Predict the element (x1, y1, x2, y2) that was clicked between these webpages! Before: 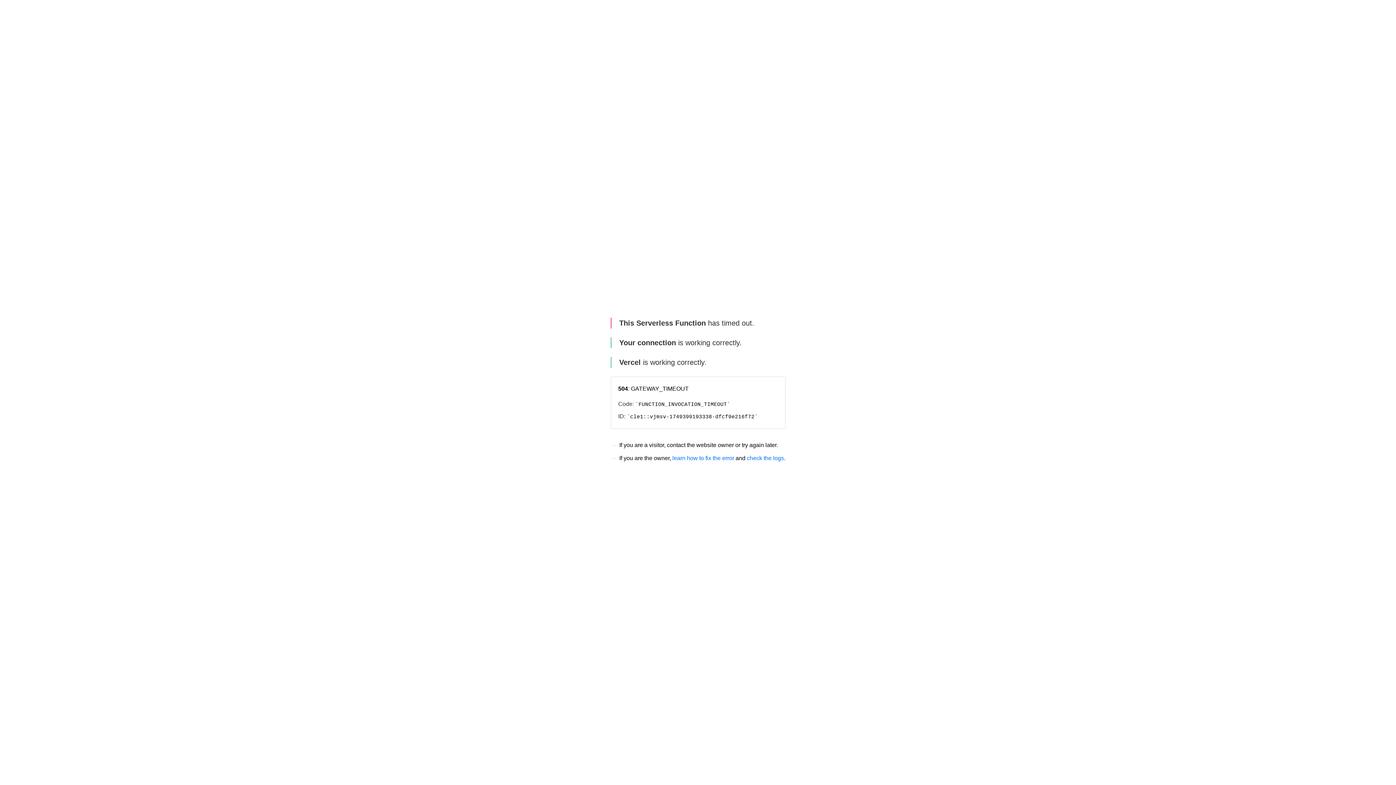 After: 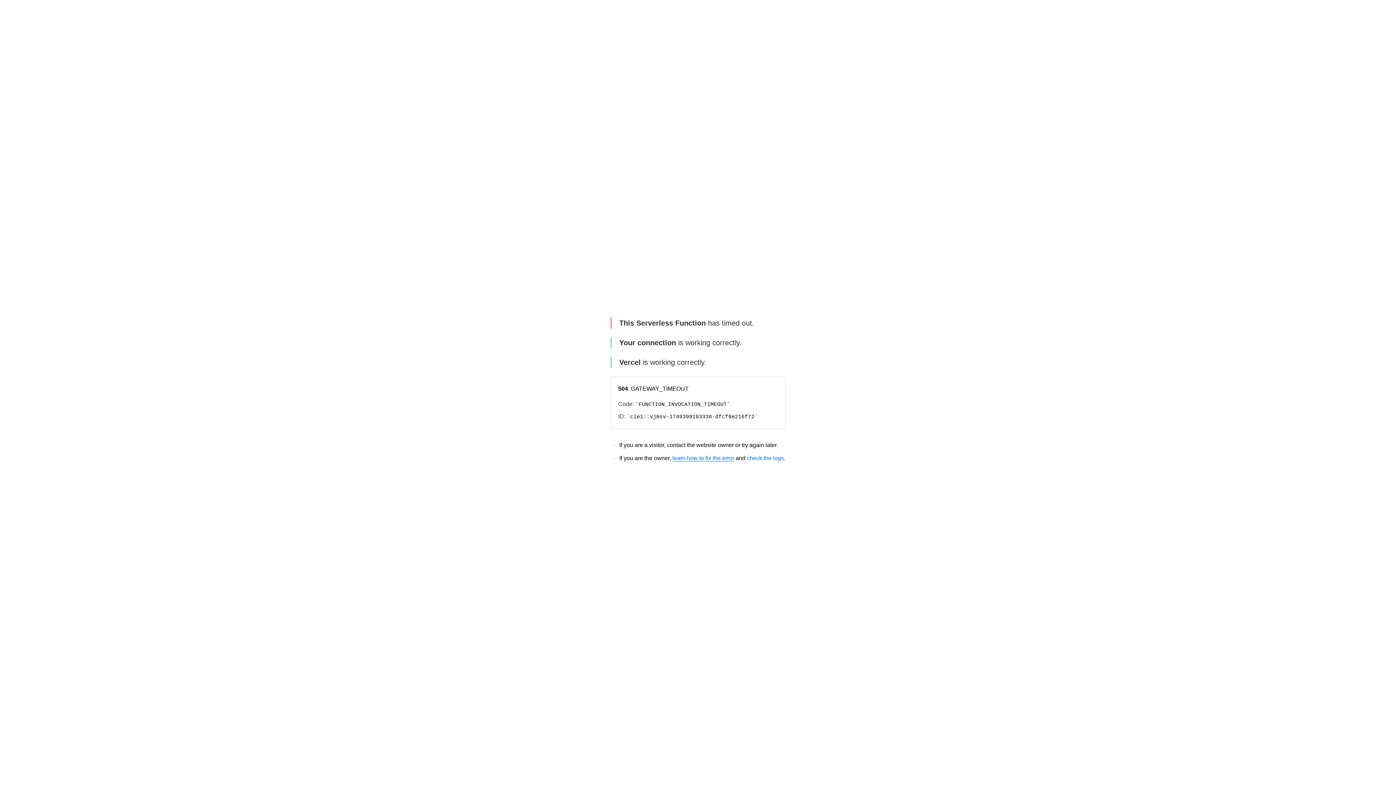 Action: bbox: (672, 455, 734, 461) label: learn how to fix the error